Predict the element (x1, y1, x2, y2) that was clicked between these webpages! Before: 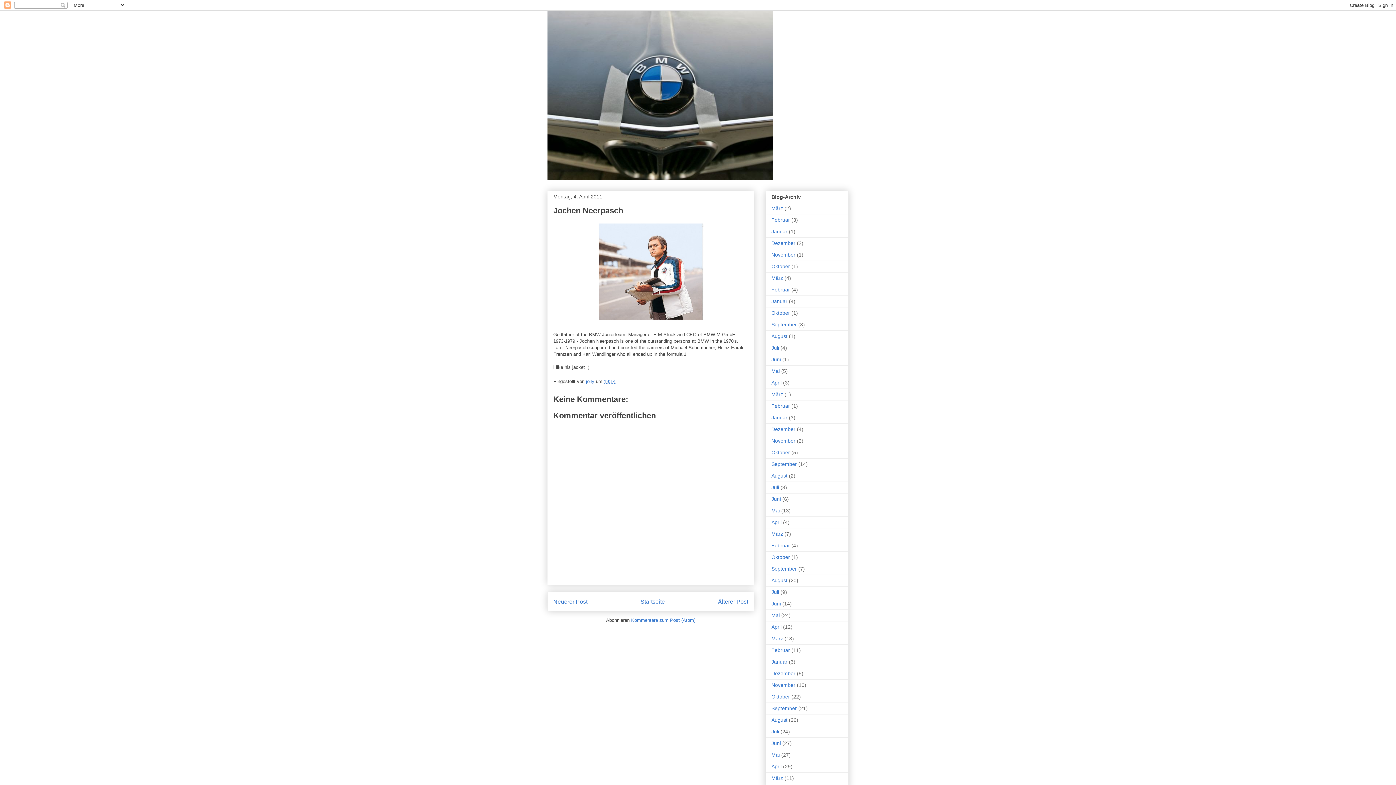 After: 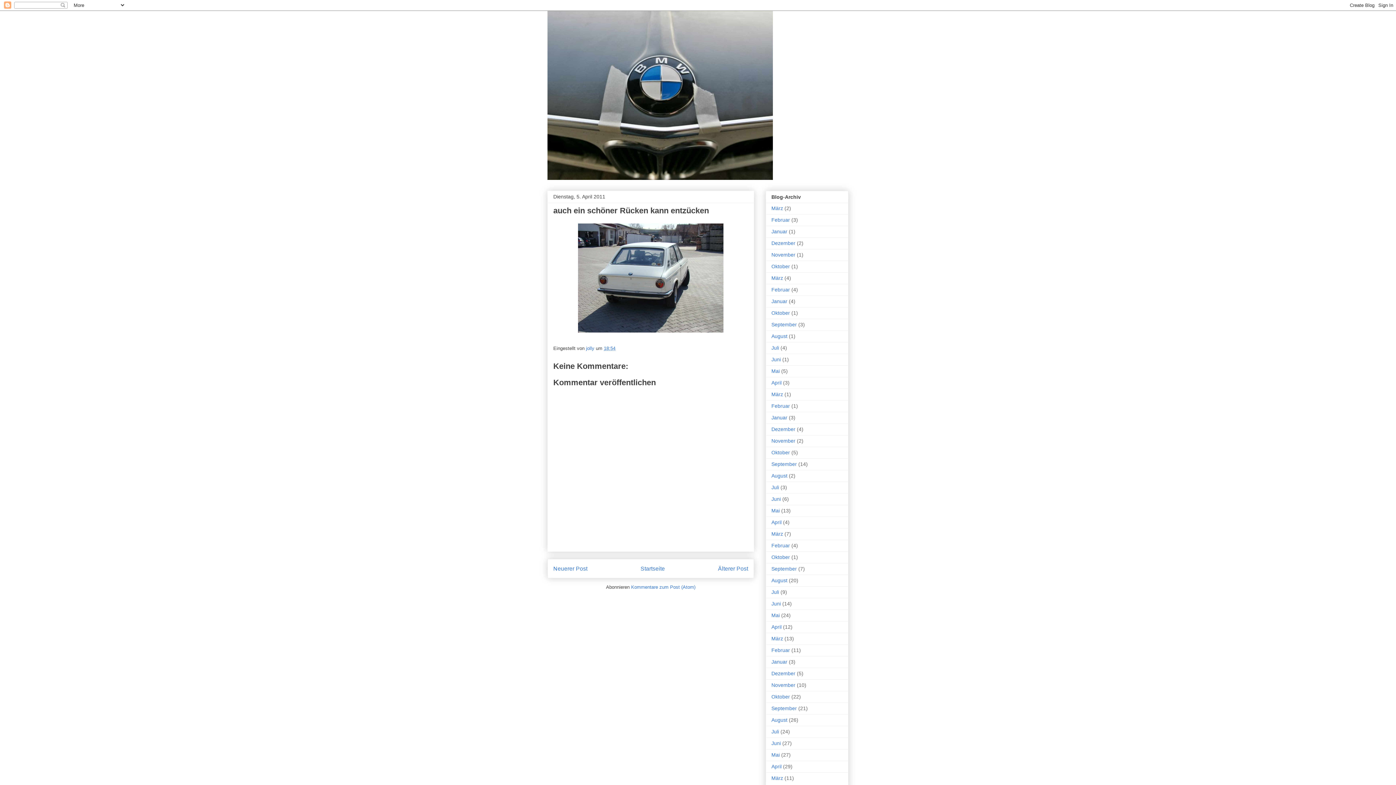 Action: label: Neuerer Post bbox: (553, 598, 587, 605)